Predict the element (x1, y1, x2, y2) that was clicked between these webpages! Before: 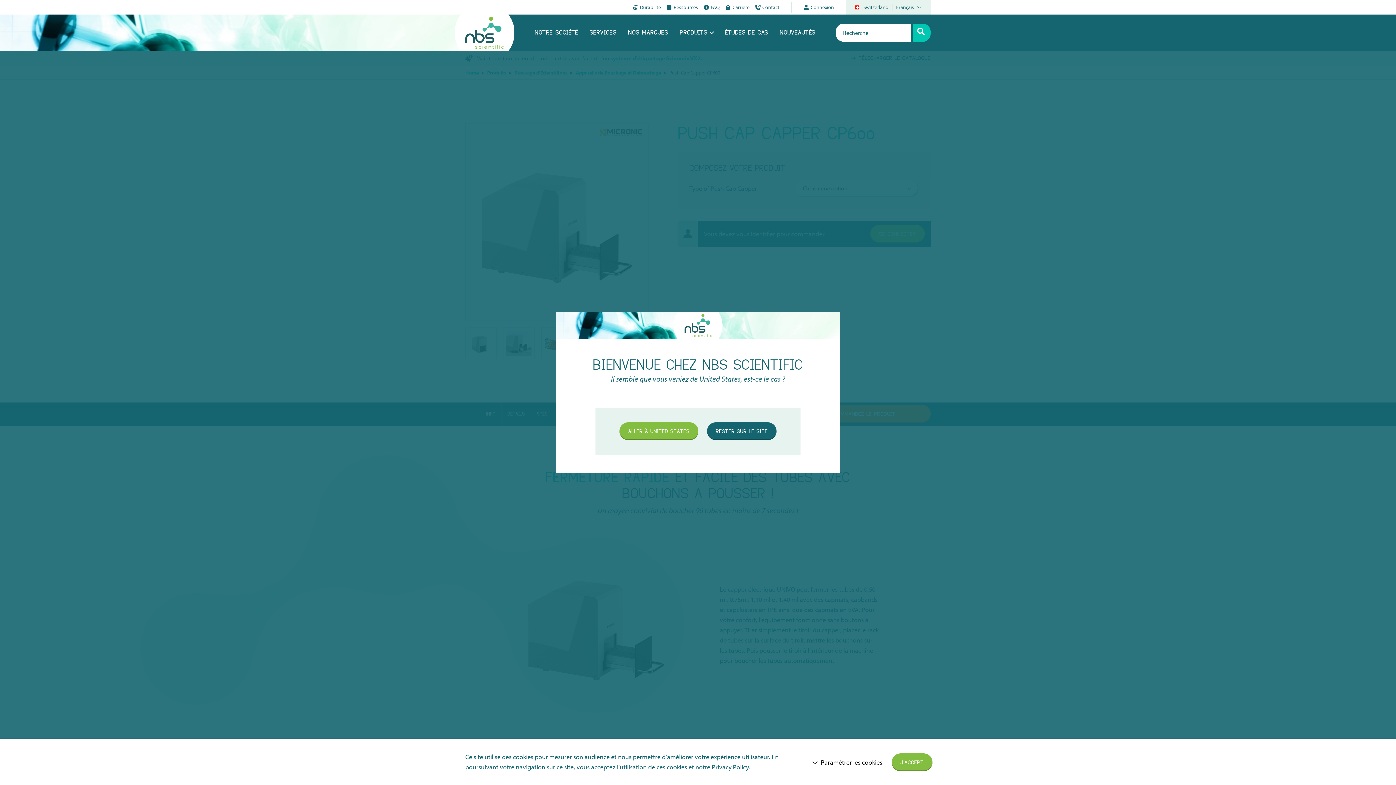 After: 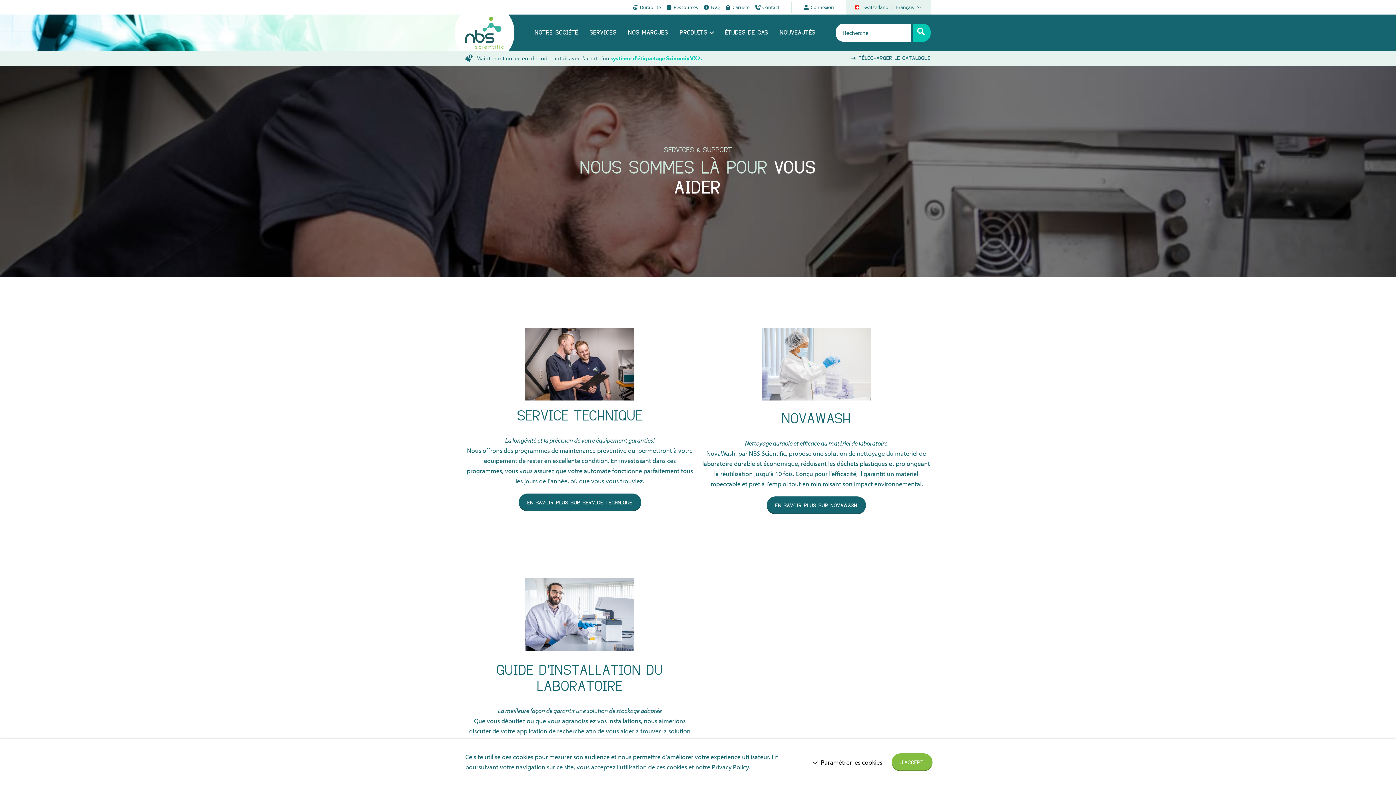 Action: bbox: (589, 14, 616, 50) label: SERVICES